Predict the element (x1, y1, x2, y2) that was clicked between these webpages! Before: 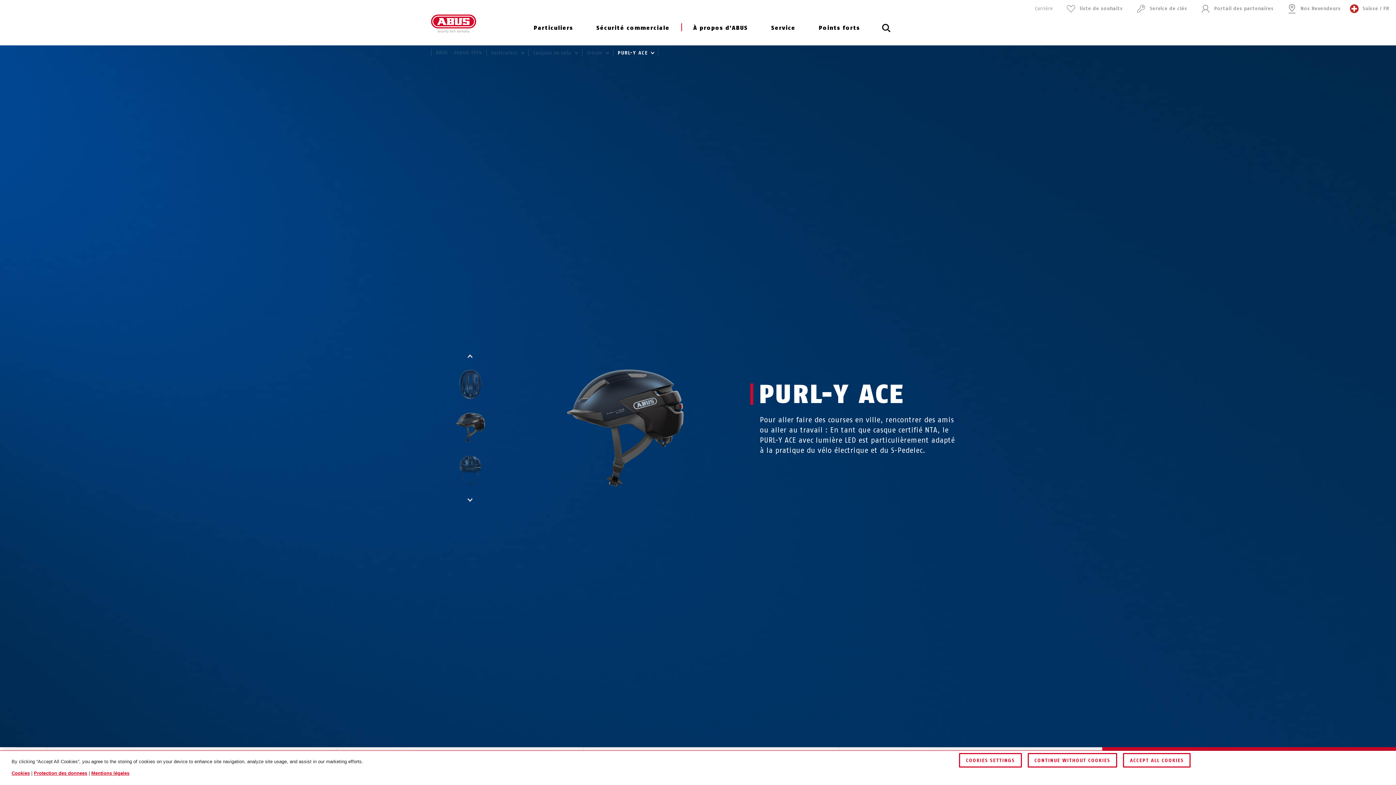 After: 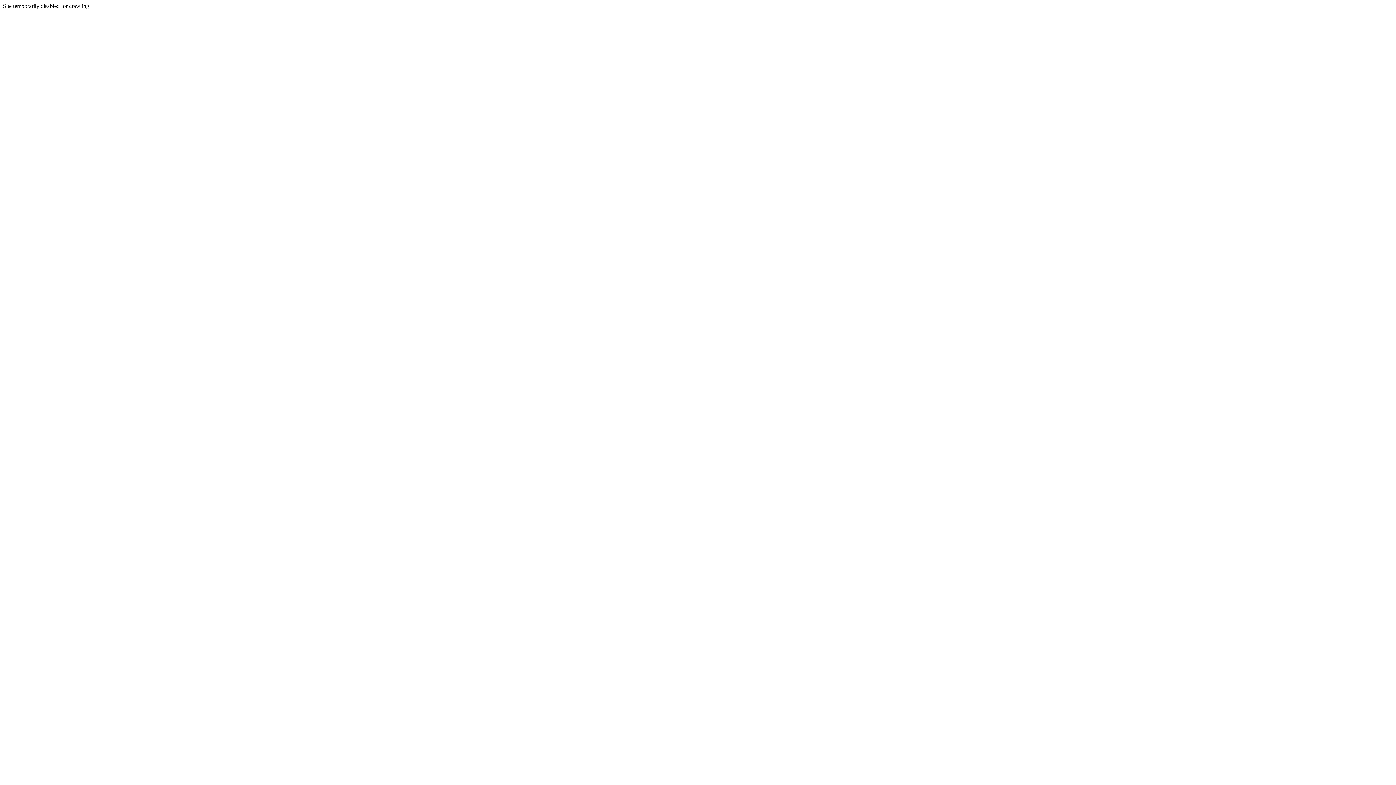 Action: bbox: (1132, 0, 1187, 17) label: Service de clés